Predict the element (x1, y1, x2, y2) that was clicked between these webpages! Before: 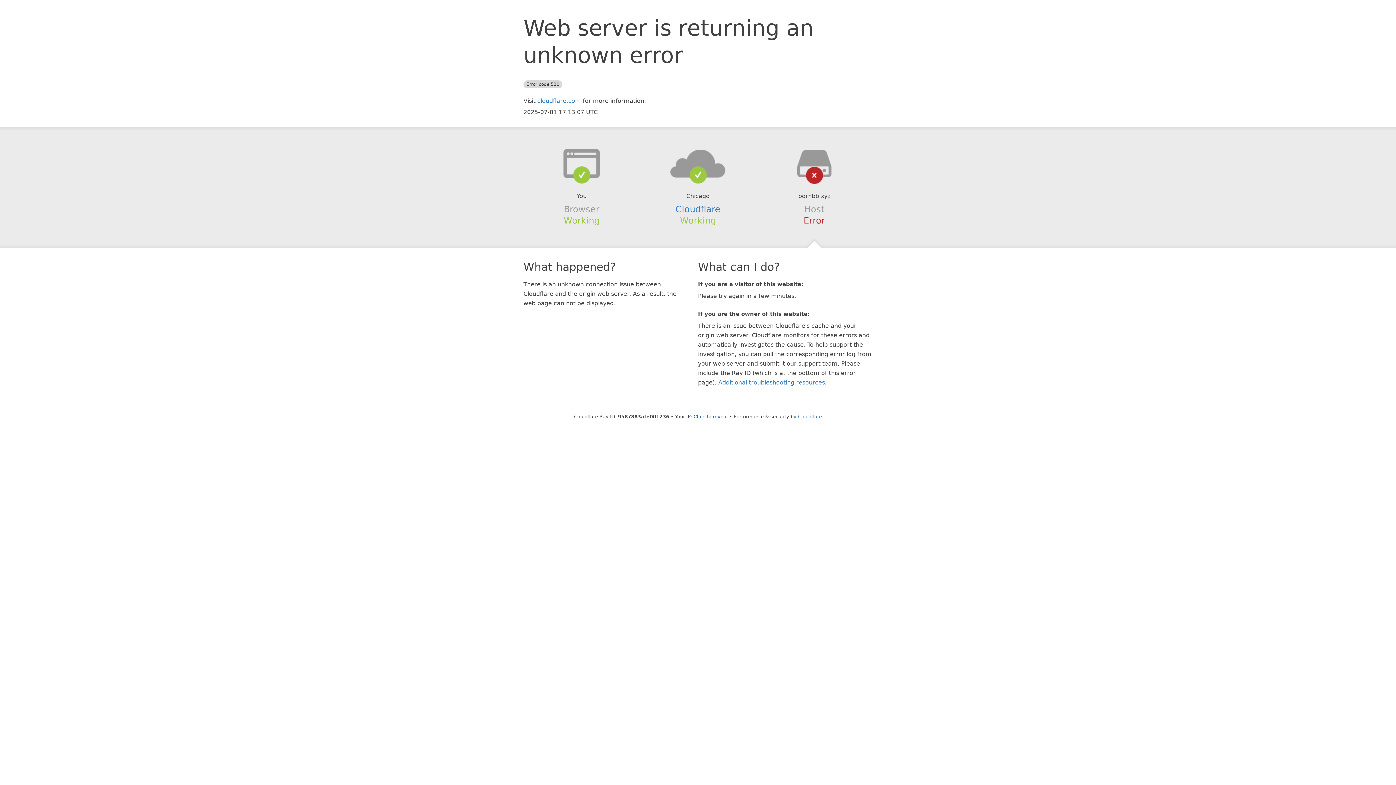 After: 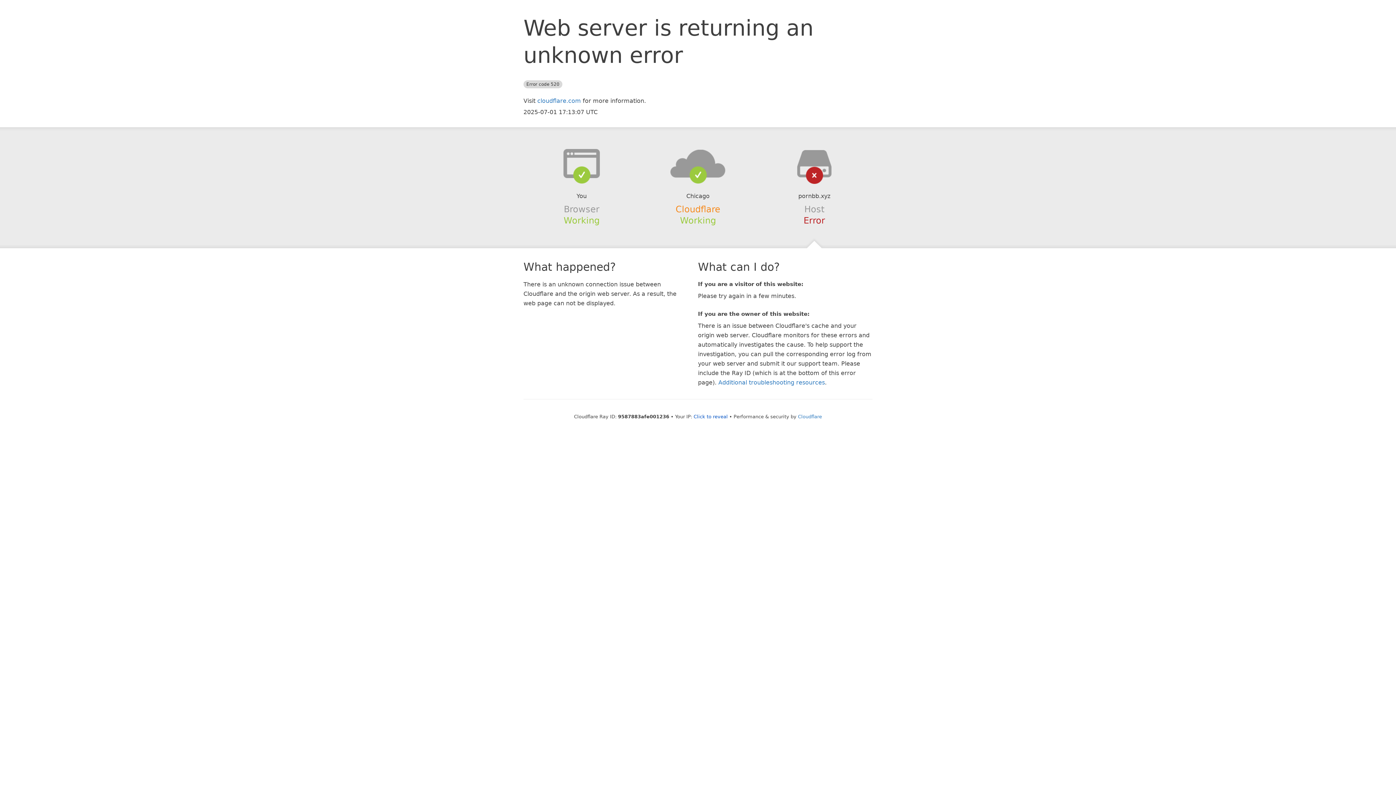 Action: bbox: (675, 204, 720, 214) label: Cloudflare